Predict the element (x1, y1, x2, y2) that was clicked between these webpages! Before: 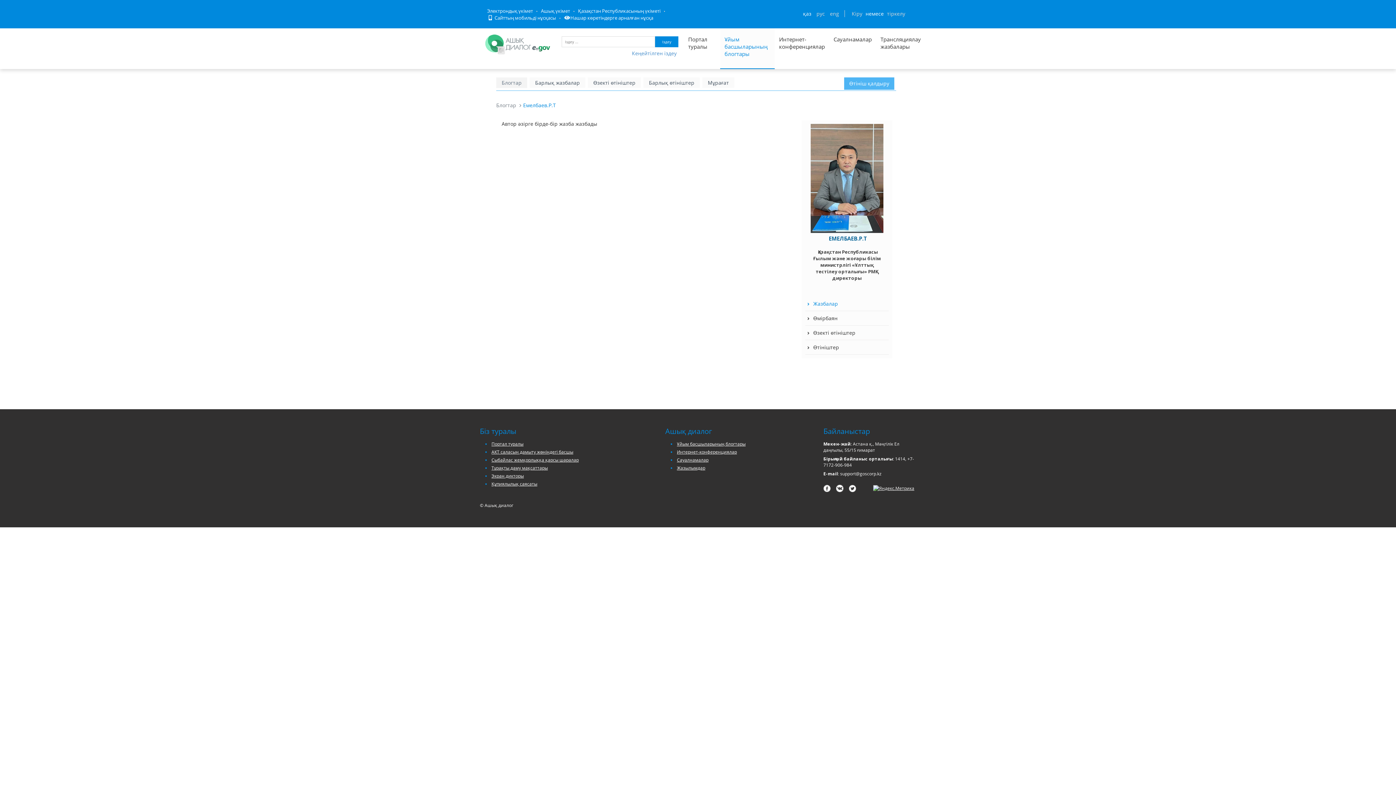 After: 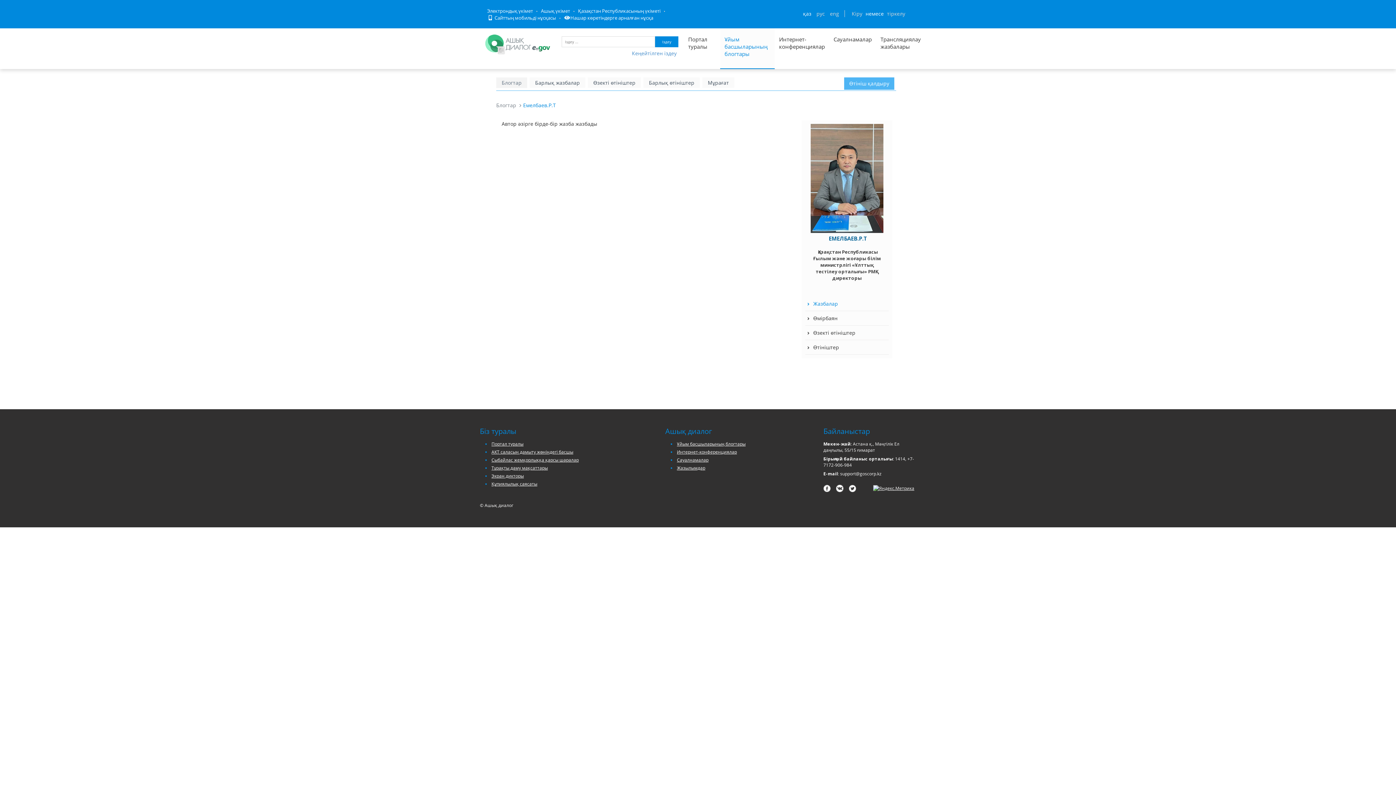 Action: bbox: (805, 296, 889, 311) label: Жазбалар